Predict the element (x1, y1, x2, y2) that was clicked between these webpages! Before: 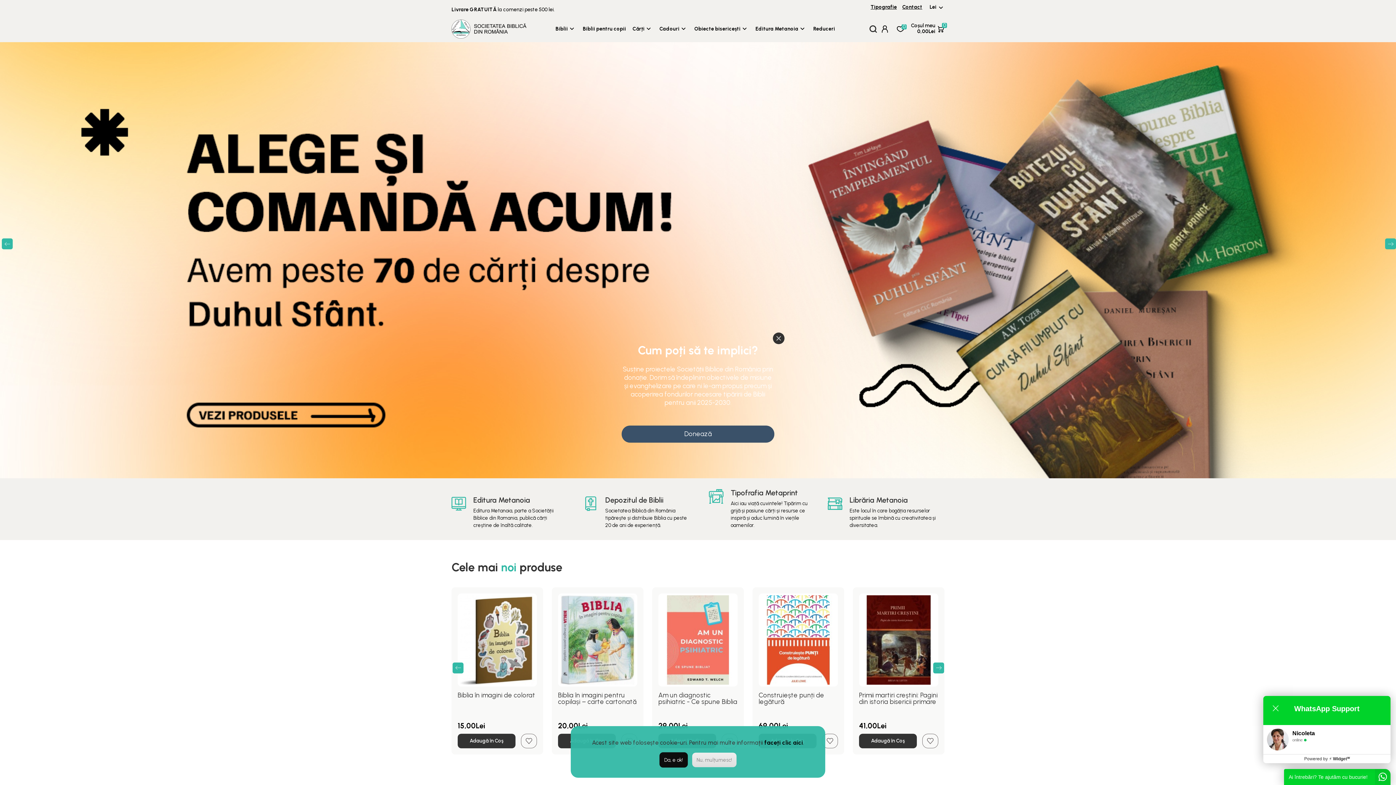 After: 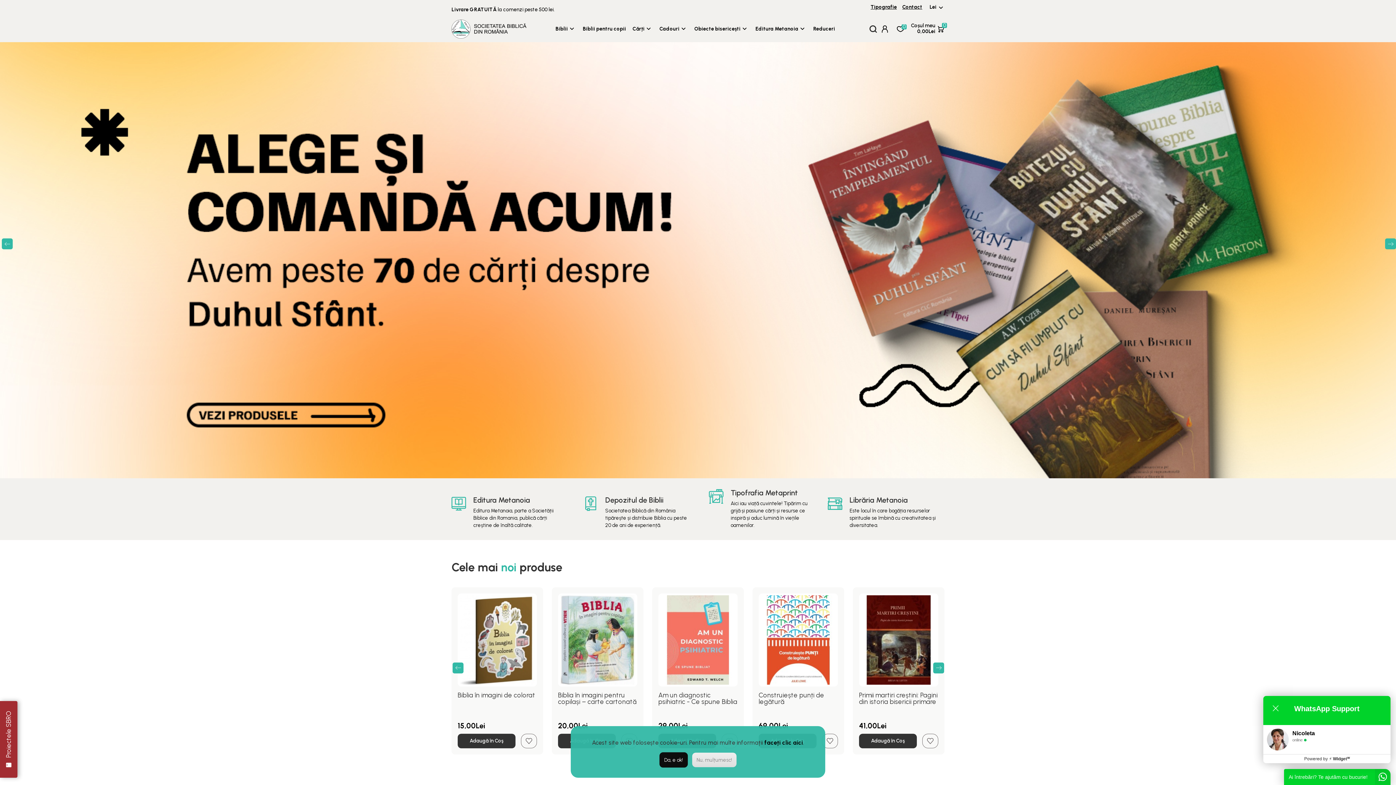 Action: bbox: (773, 332, 784, 344) label: Close